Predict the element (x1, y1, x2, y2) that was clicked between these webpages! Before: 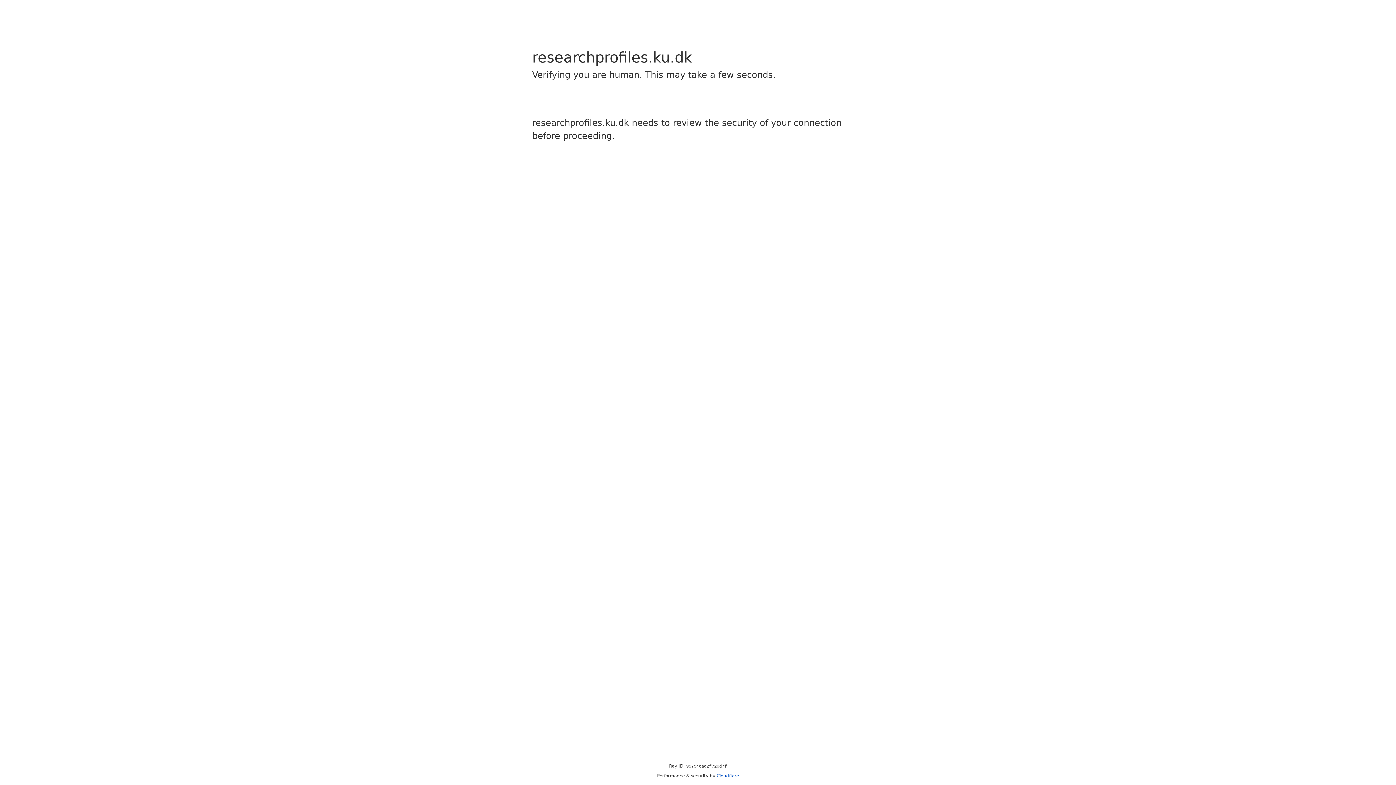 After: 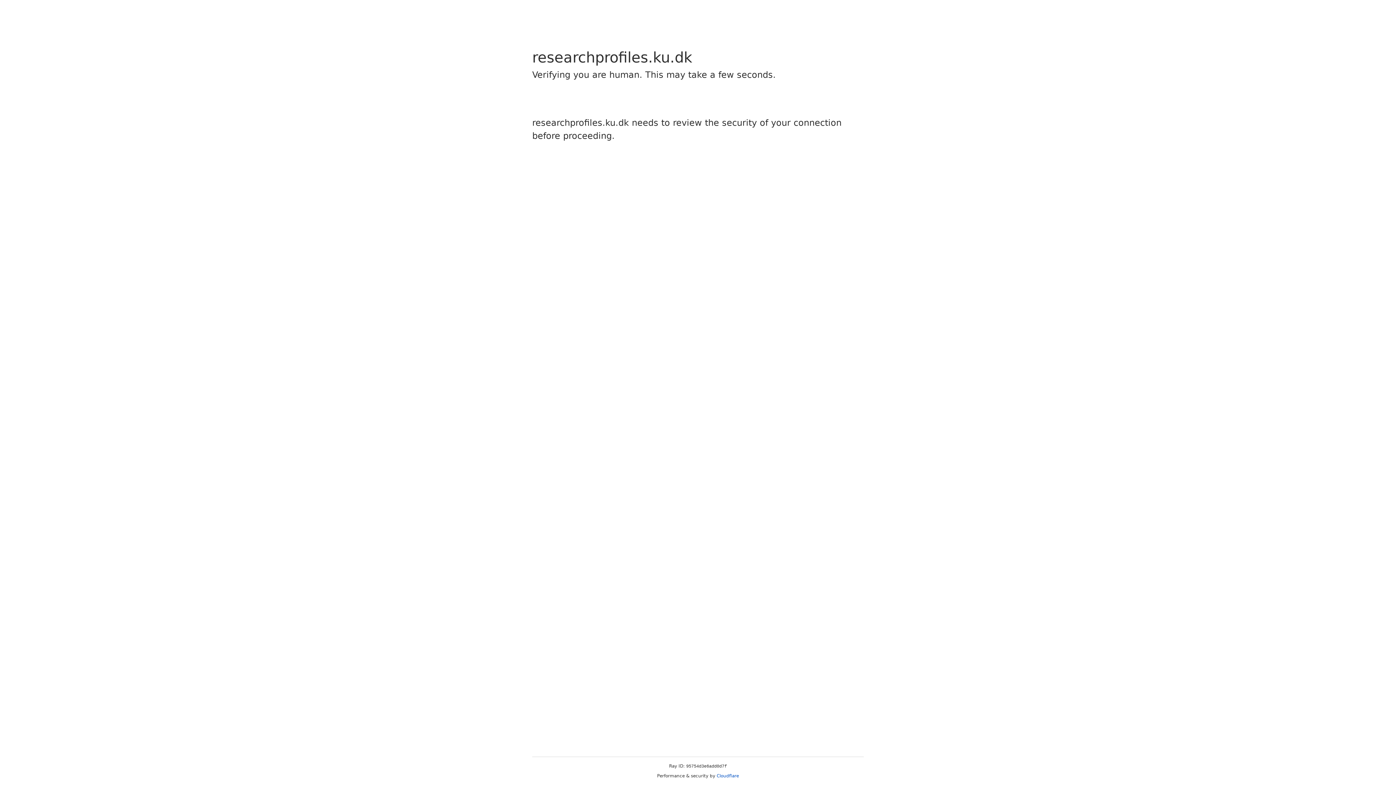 Action: label: Cloudflare bbox: (716, 773, 739, 778)